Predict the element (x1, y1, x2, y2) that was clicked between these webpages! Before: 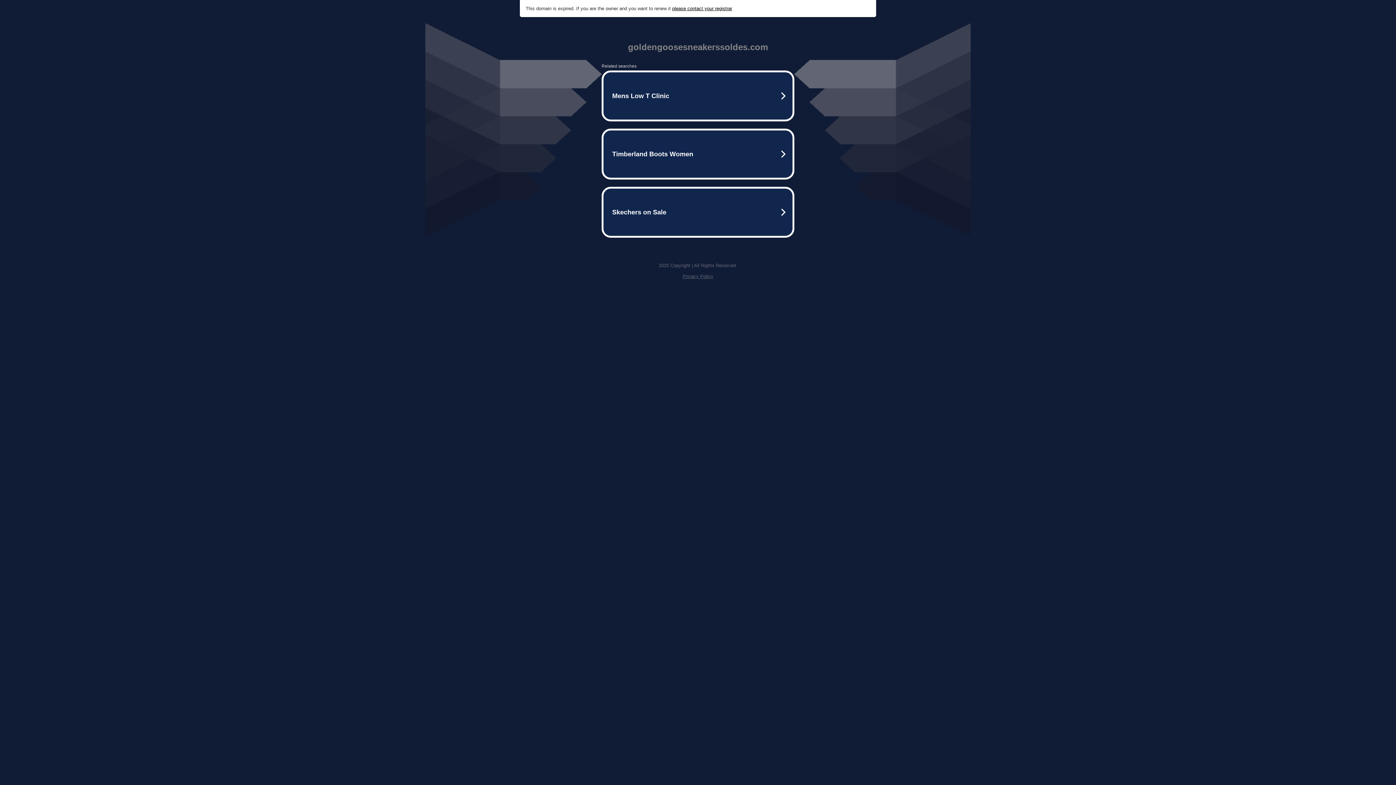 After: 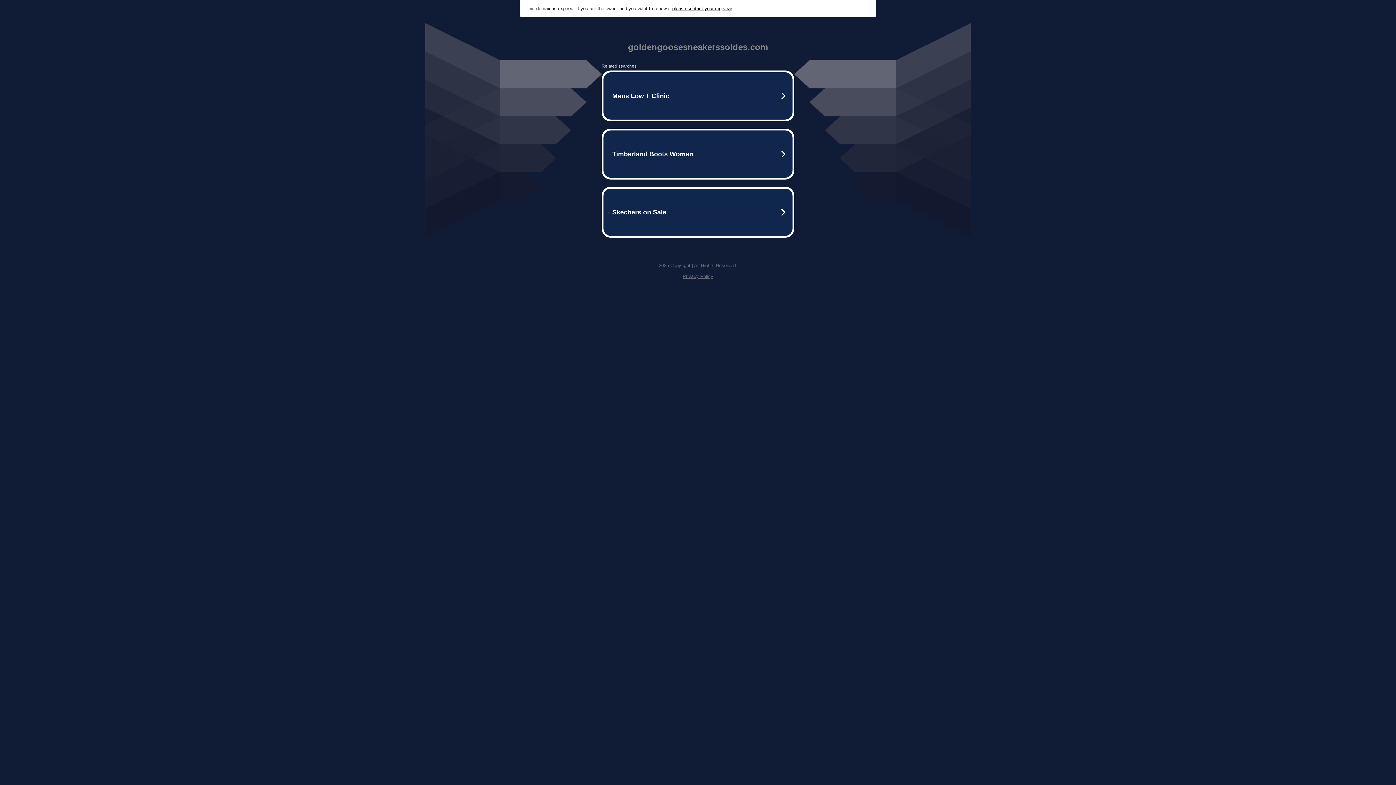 Action: bbox: (682, 273, 713, 279) label: Privacy Policy